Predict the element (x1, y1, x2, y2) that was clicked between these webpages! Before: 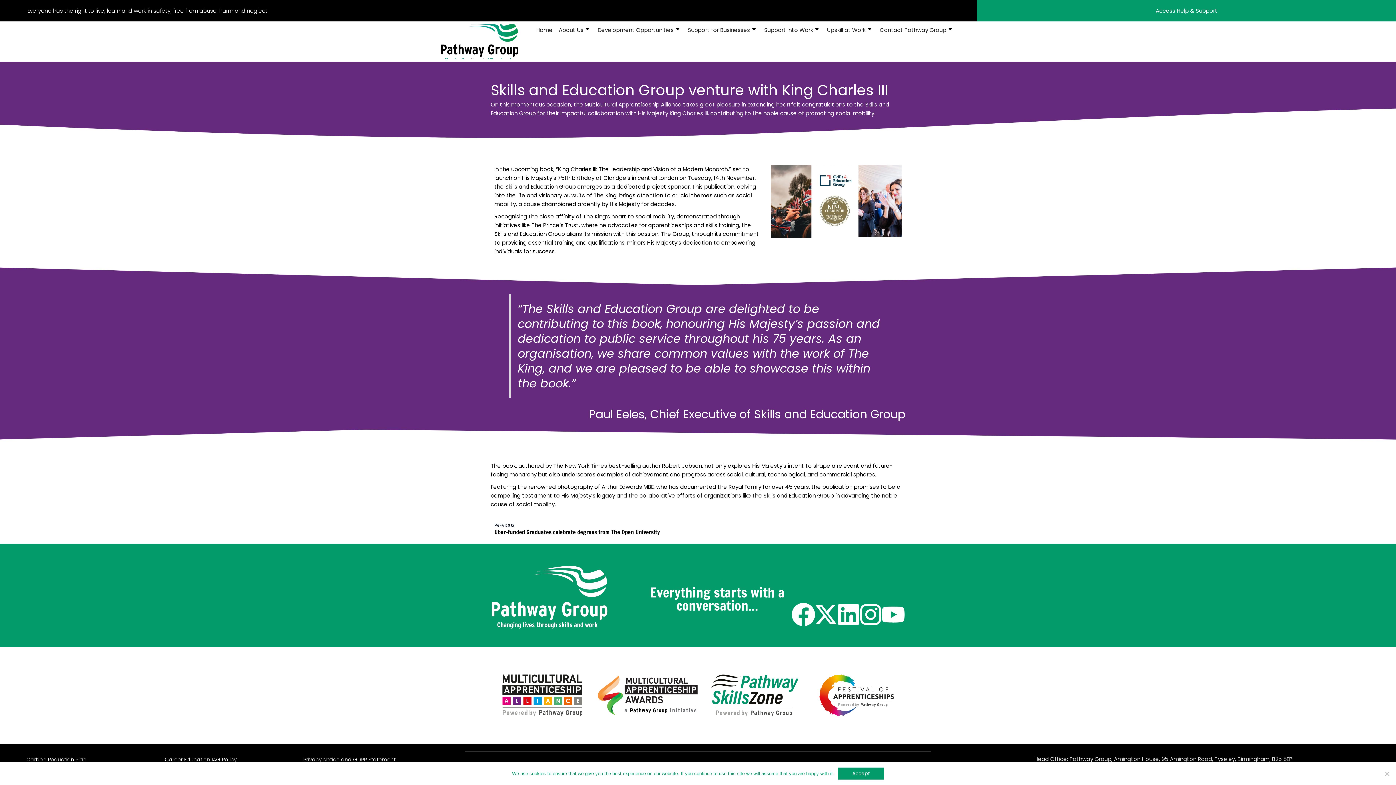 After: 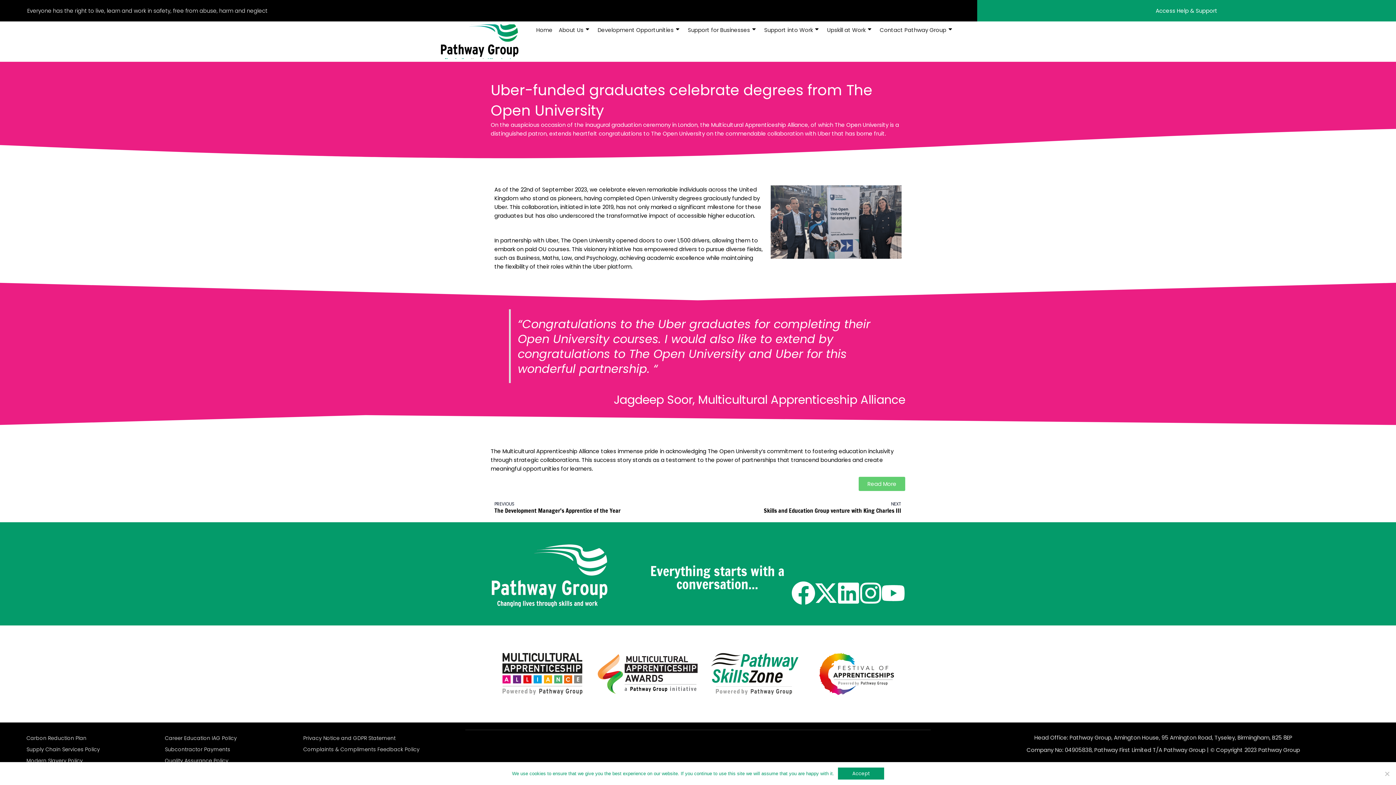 Action: label: PREVIOUS
Uber-funded Graduates celebrate degrees from The Open University bbox: (494, 523, 698, 536)